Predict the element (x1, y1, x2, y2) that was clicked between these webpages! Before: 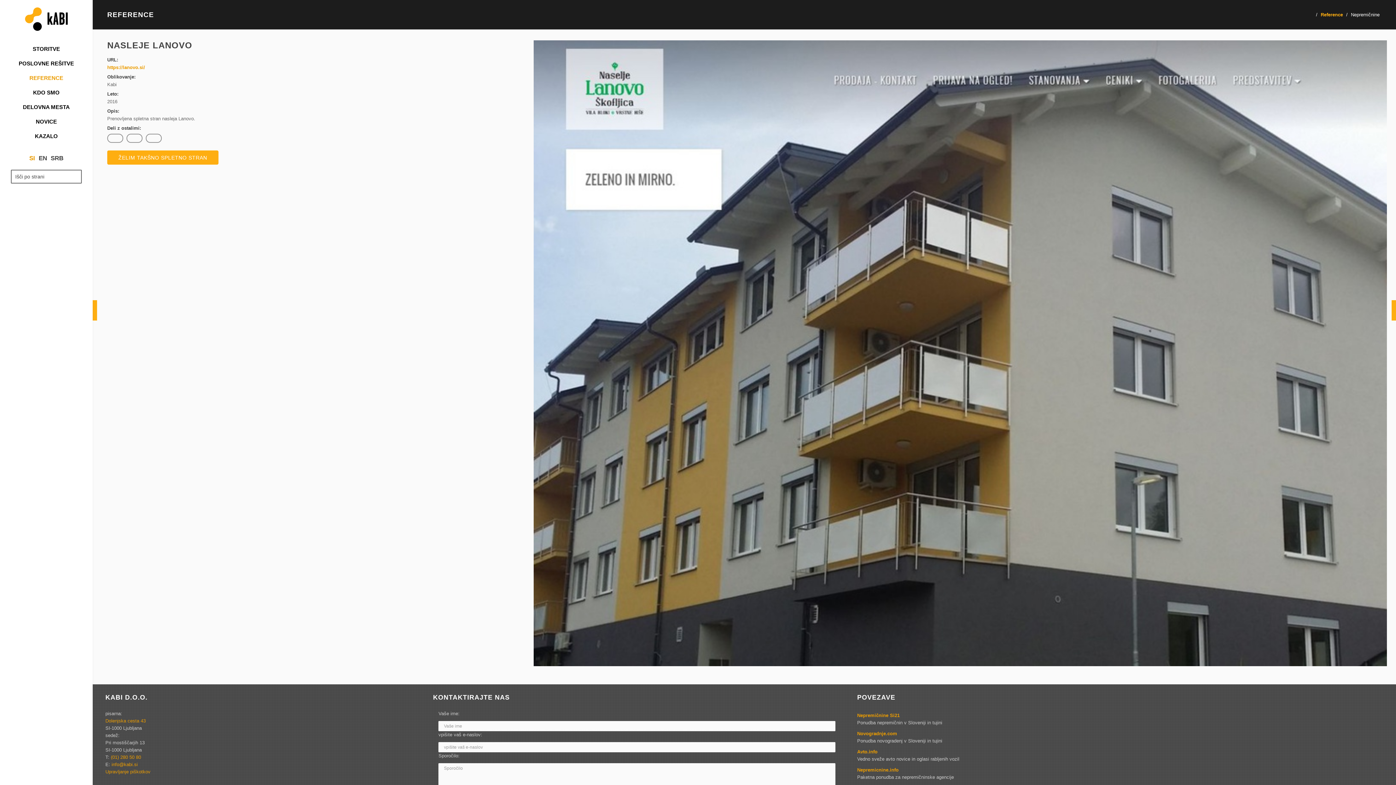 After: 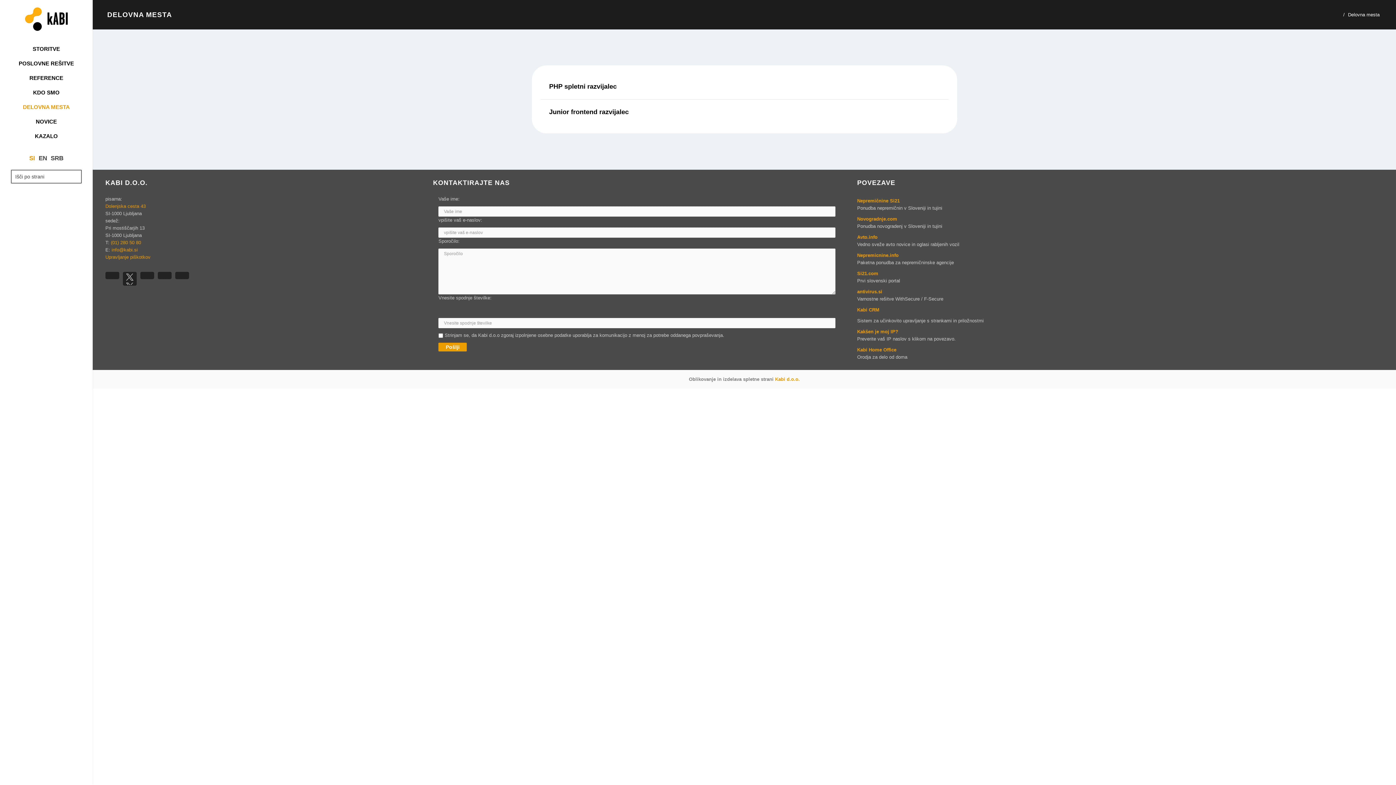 Action: label: DELOVNA MESTA bbox: (0, 101, 92, 112)